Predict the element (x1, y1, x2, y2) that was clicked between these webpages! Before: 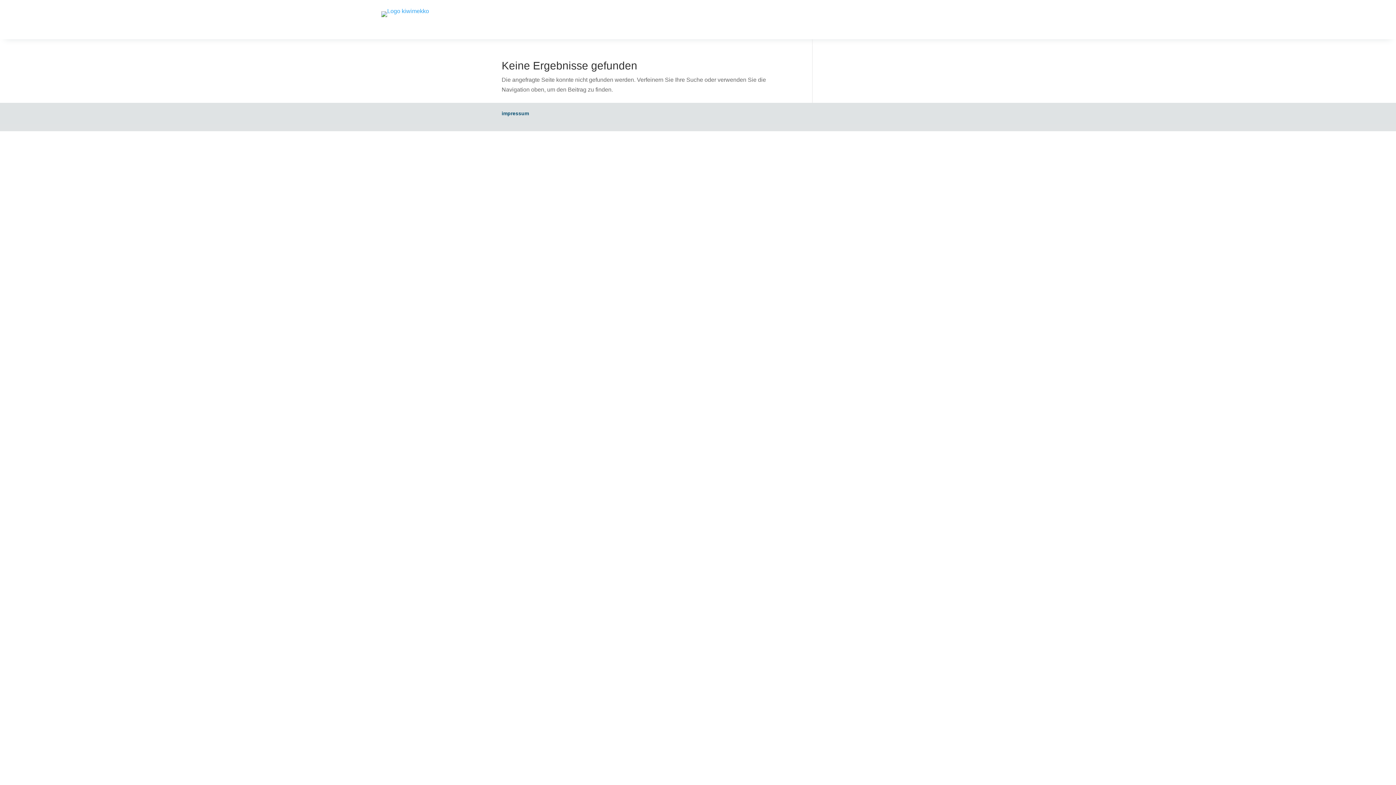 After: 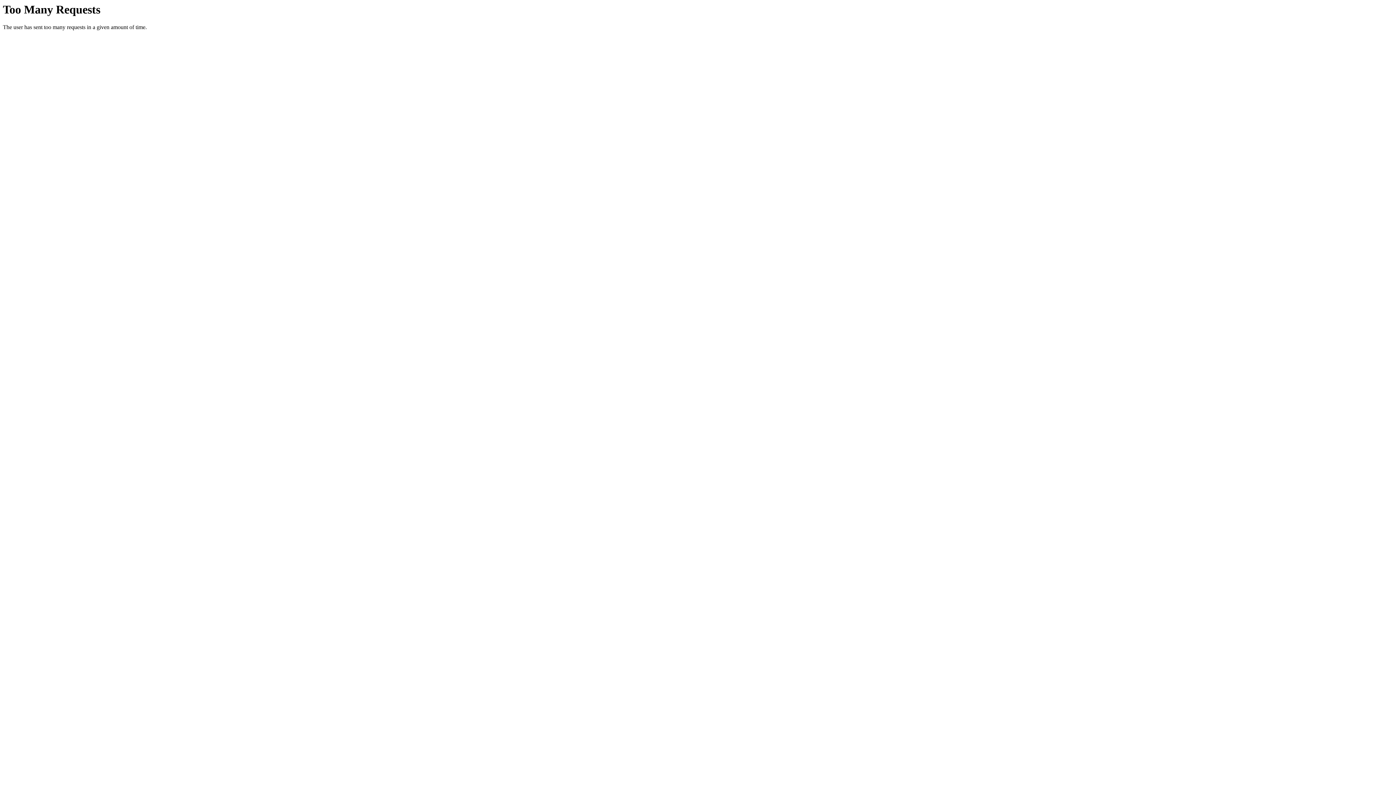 Action: bbox: (381, 8, 429, 14)